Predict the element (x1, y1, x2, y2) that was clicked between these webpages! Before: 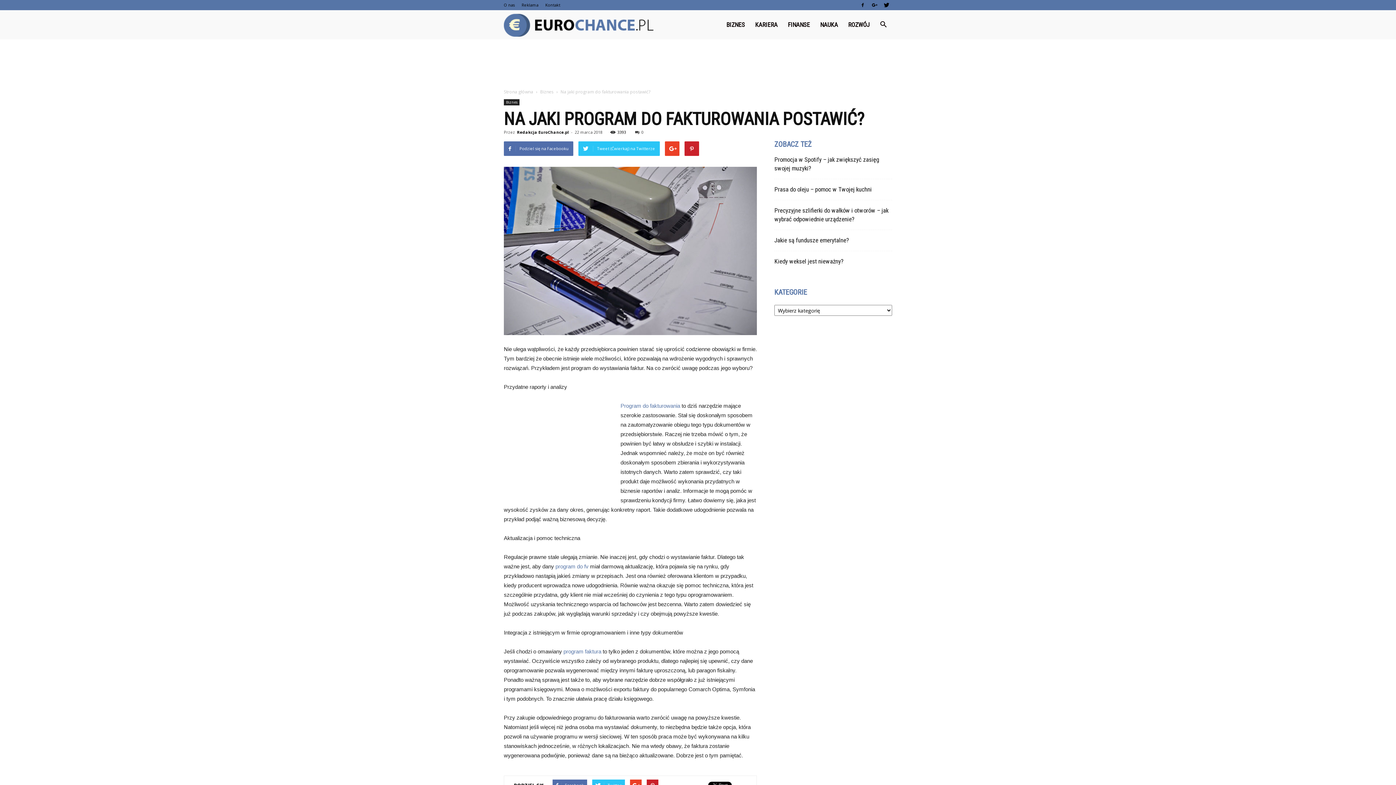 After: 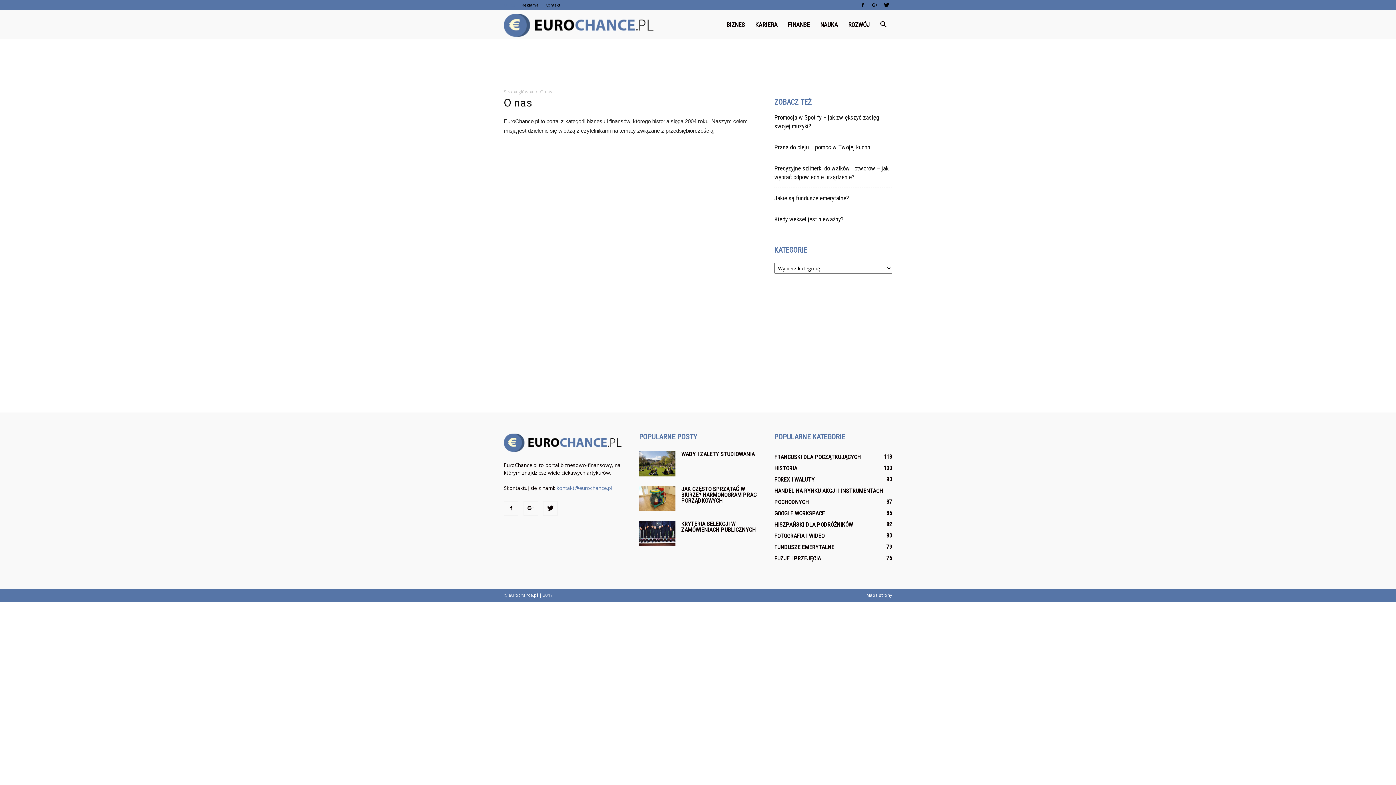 Action: bbox: (504, 2, 514, 7) label: O nas